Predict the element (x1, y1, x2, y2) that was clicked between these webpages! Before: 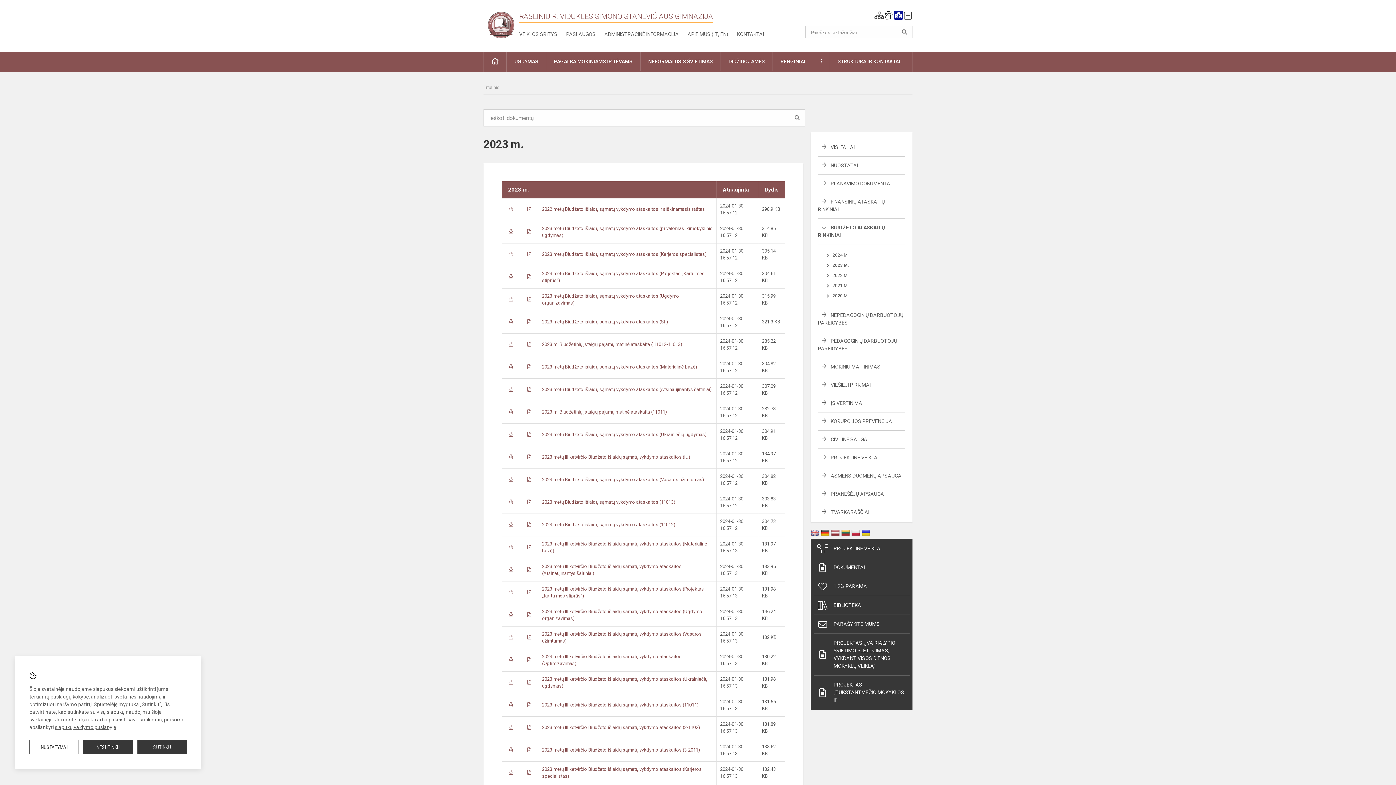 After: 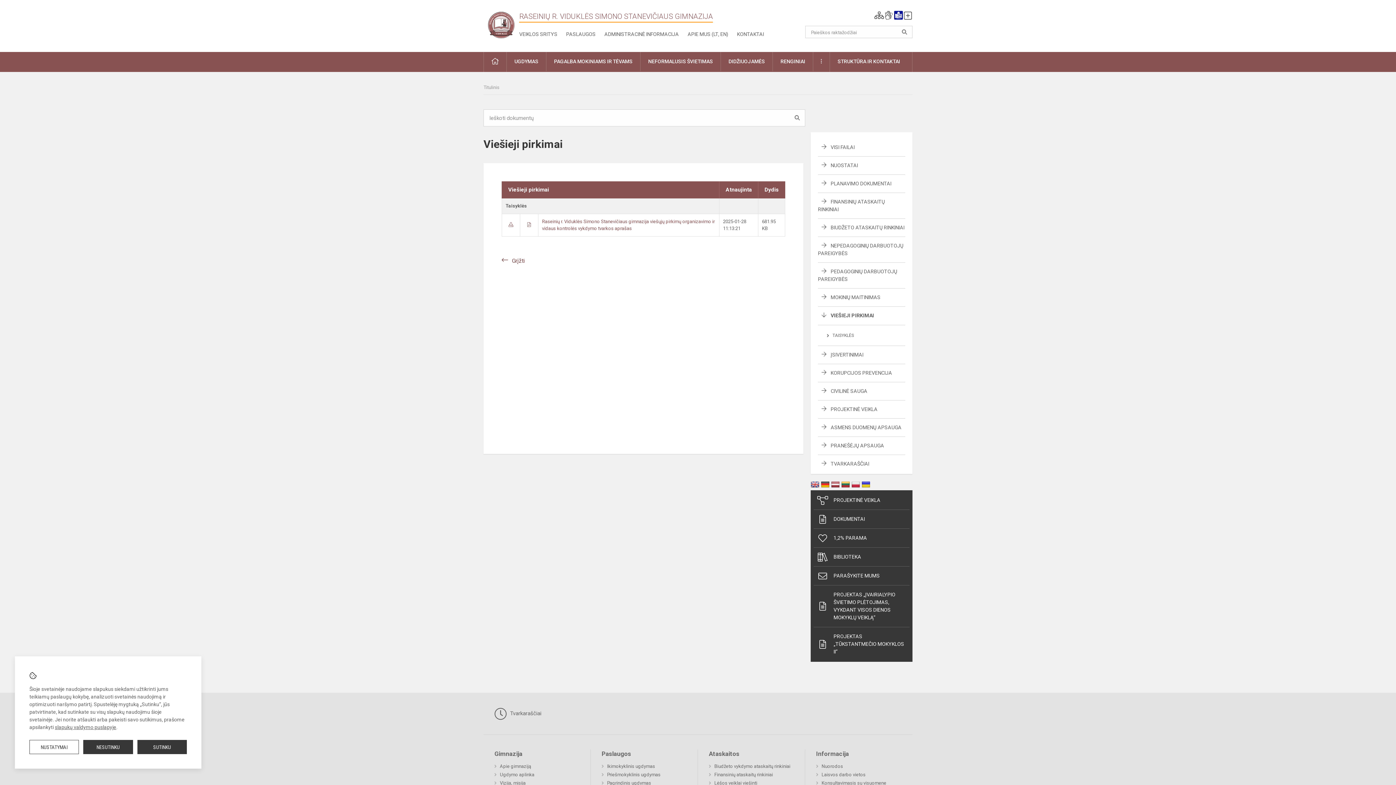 Action: label: VIEŠIEJI PIRKIMAI bbox: (821, 382, 870, 388)